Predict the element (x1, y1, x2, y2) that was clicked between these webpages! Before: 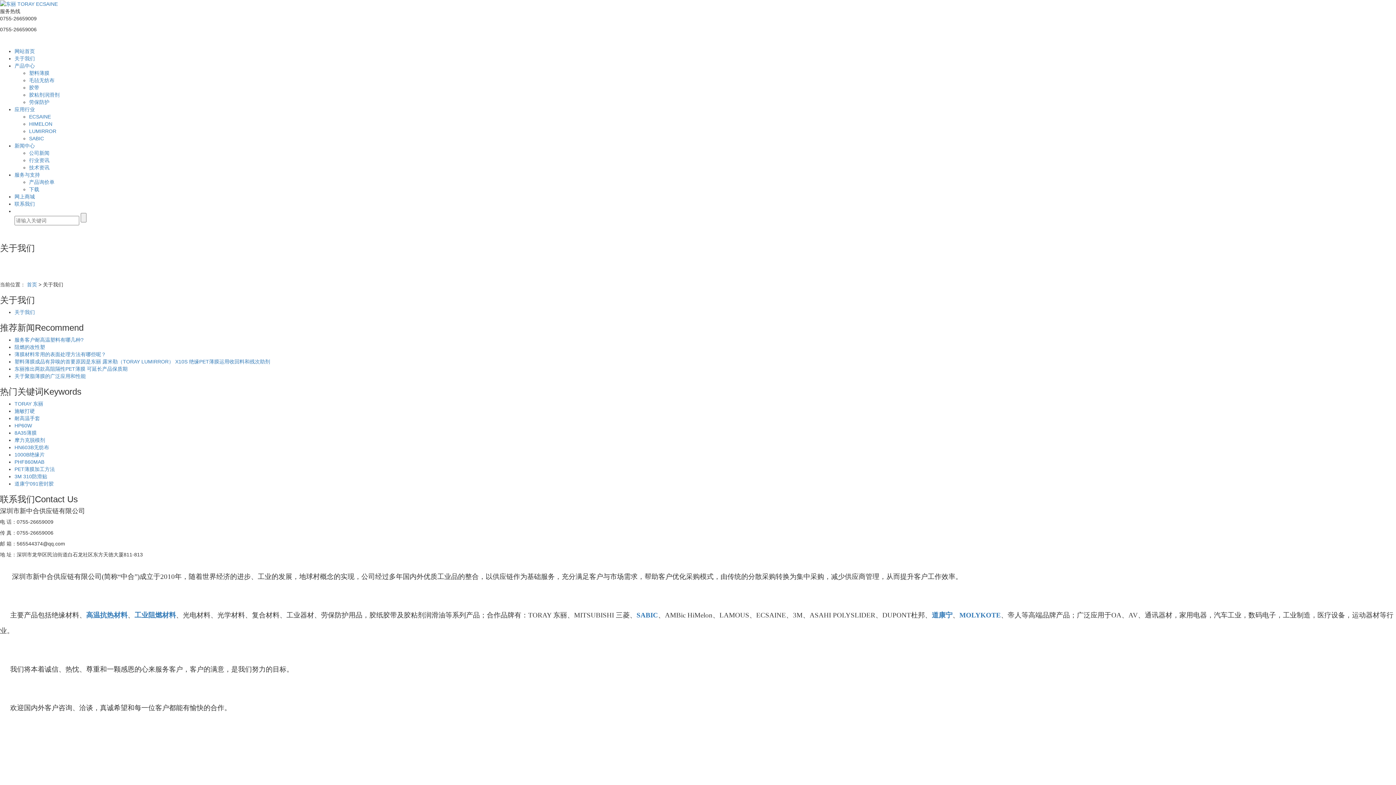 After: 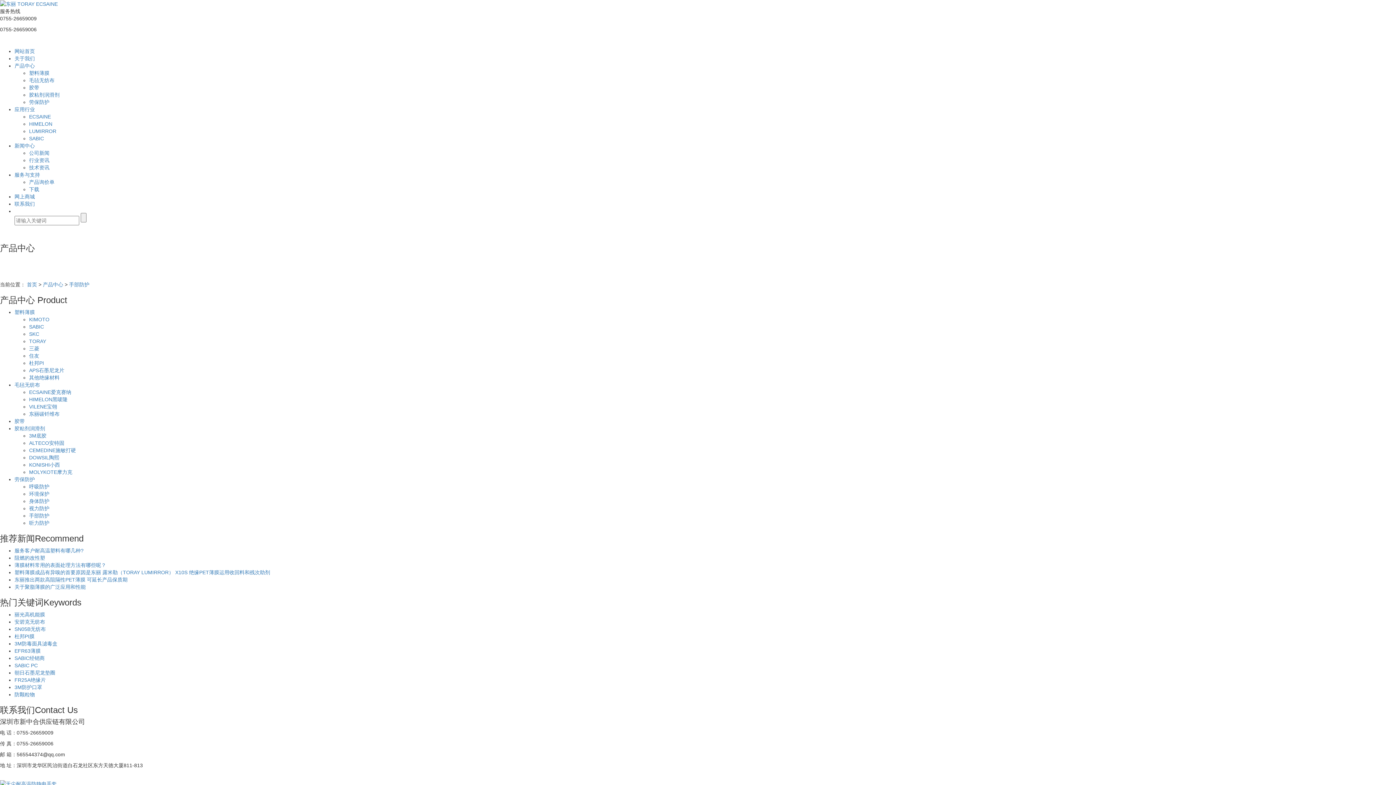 Action: bbox: (14, 415, 40, 421) label: 耐高温手套